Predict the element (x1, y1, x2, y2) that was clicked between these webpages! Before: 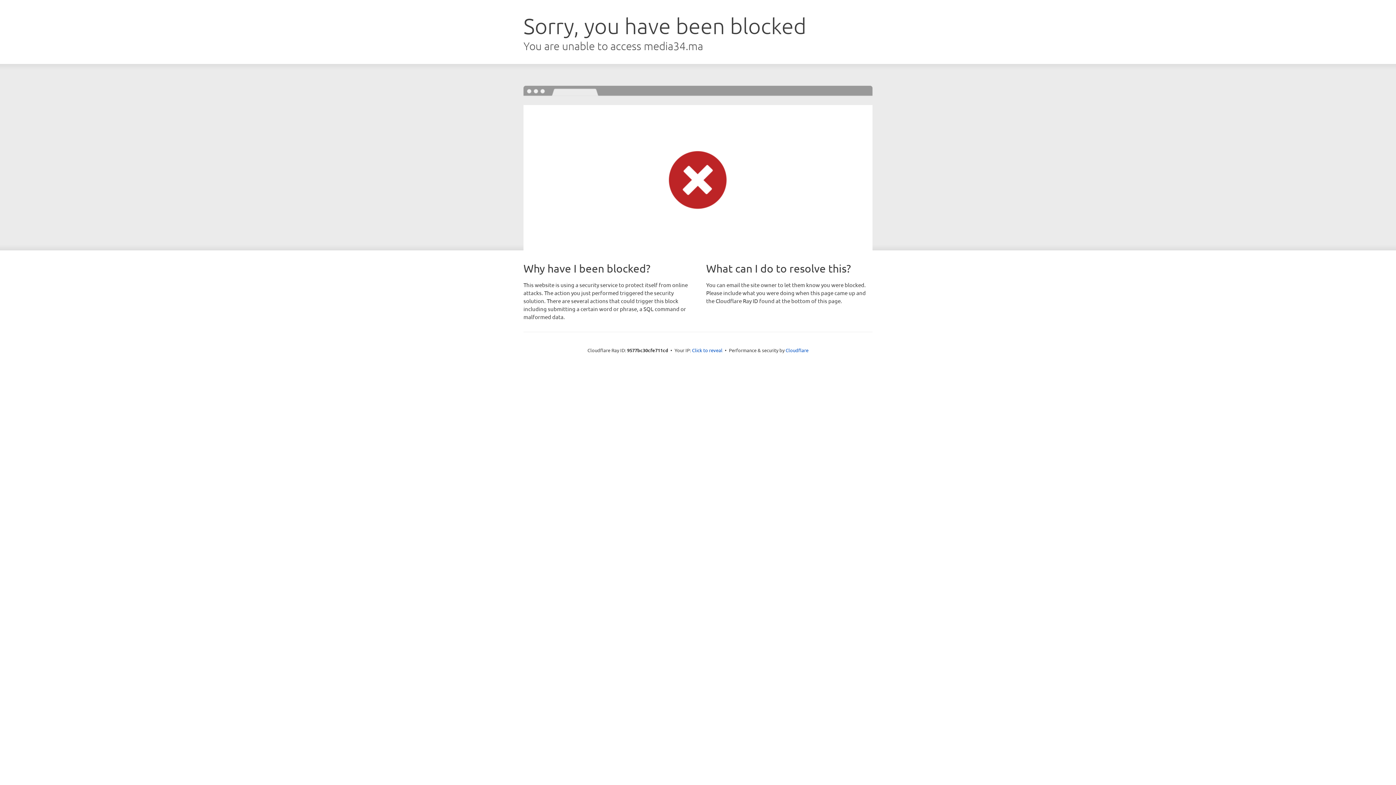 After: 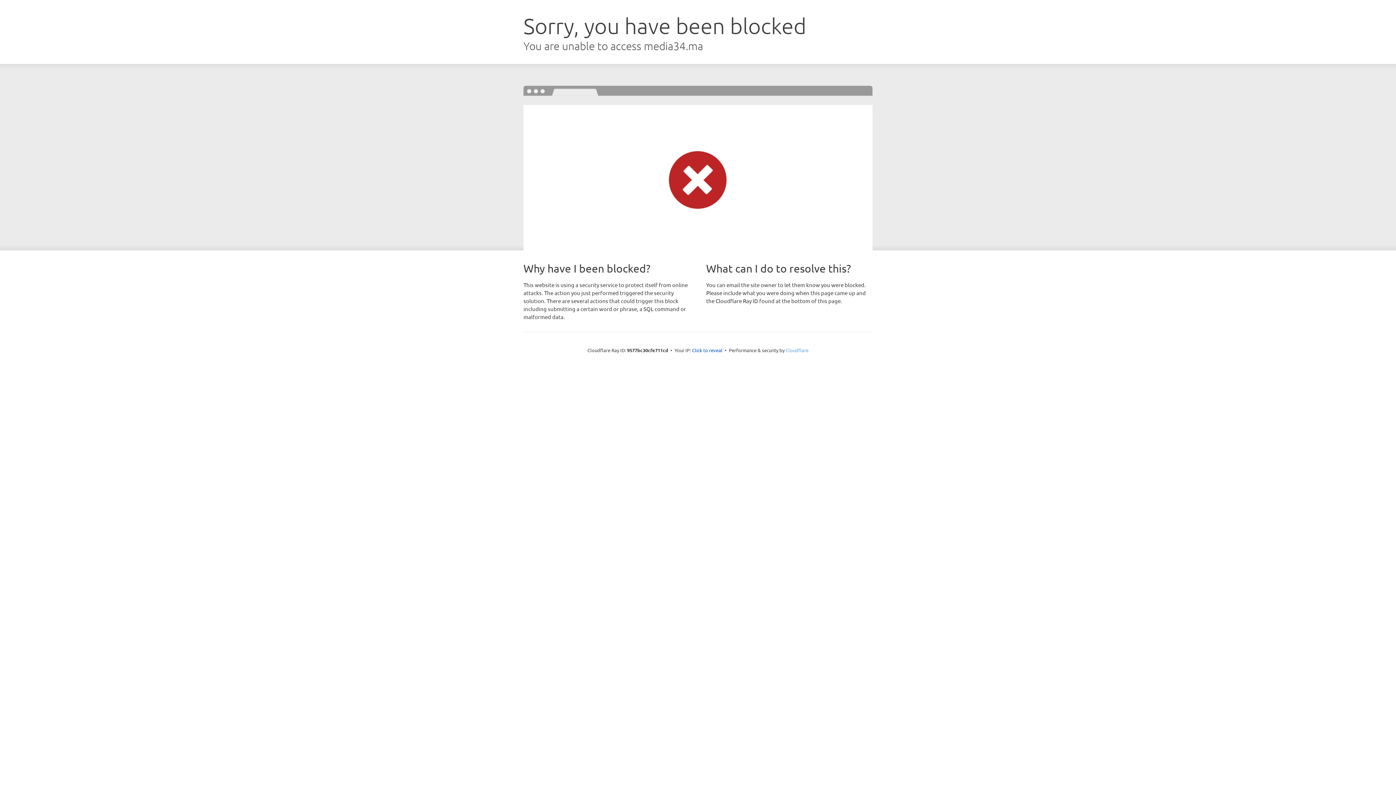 Action: bbox: (785, 347, 808, 353) label: Cloudflare